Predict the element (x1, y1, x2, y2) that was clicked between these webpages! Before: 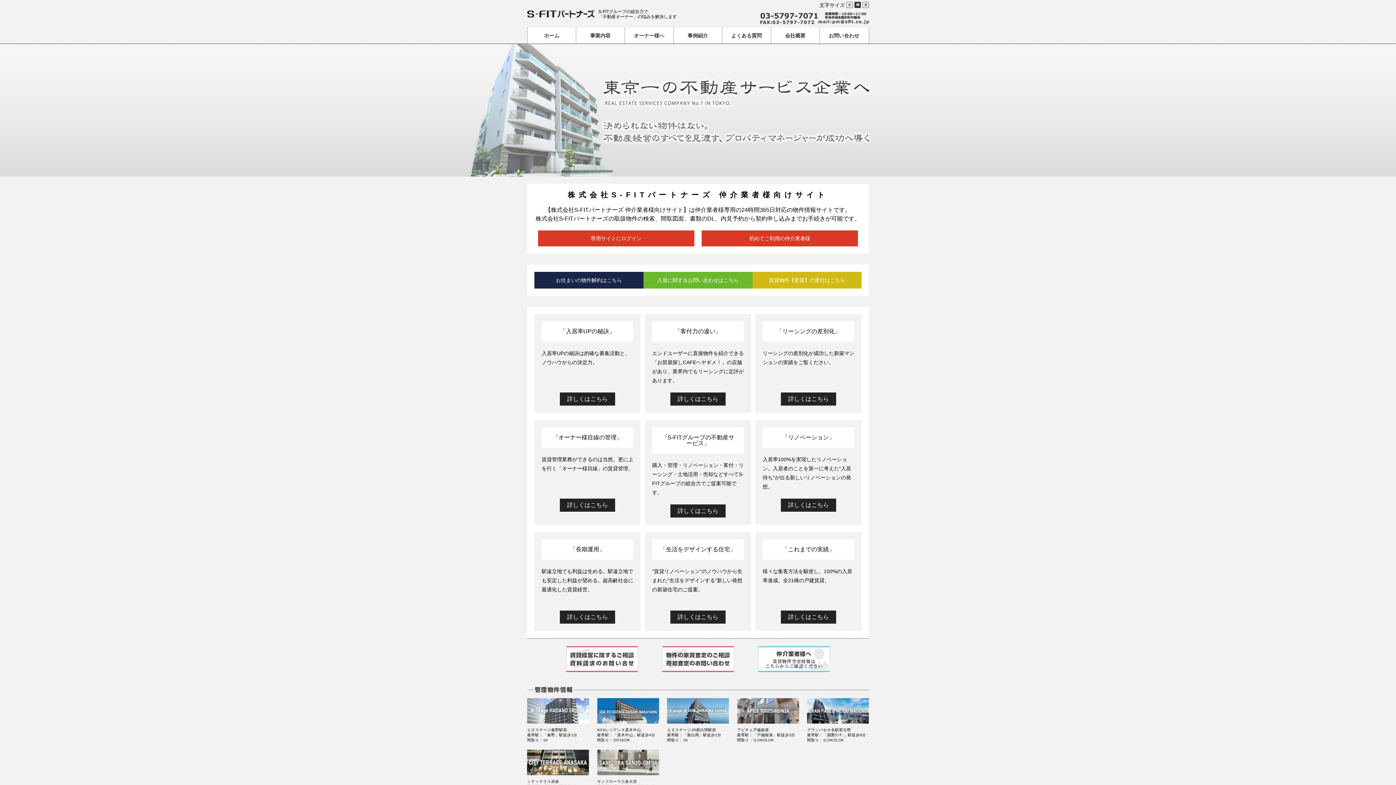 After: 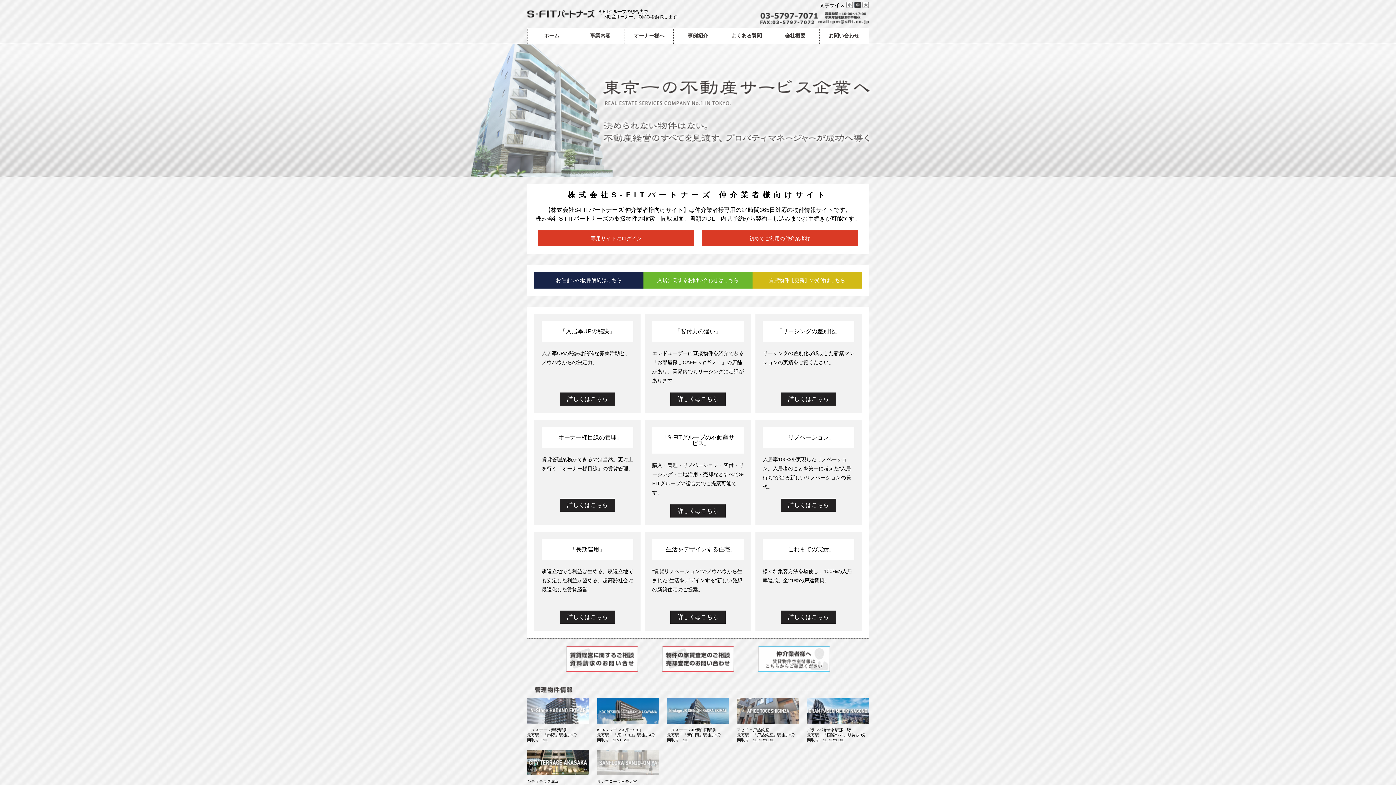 Action: bbox: (597, 773, 659, 779)